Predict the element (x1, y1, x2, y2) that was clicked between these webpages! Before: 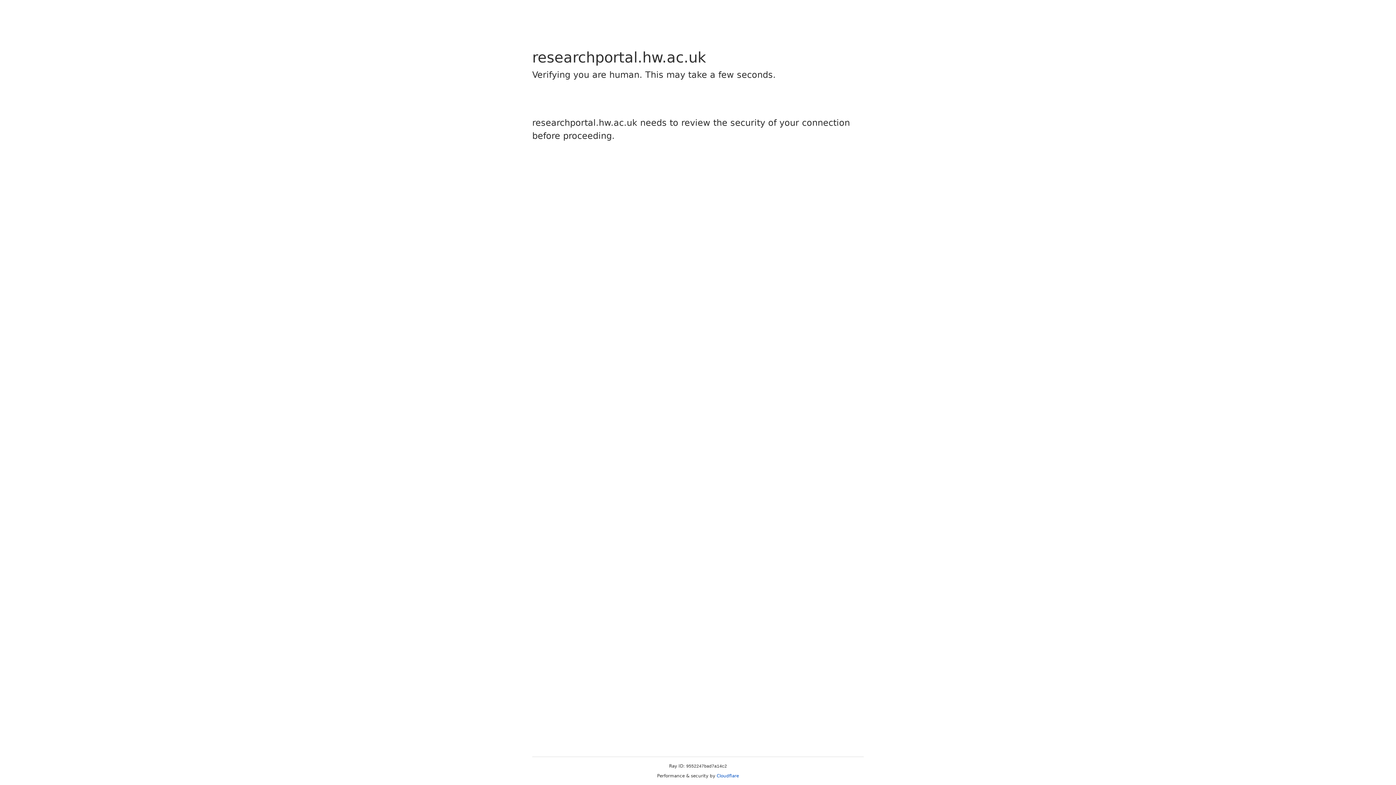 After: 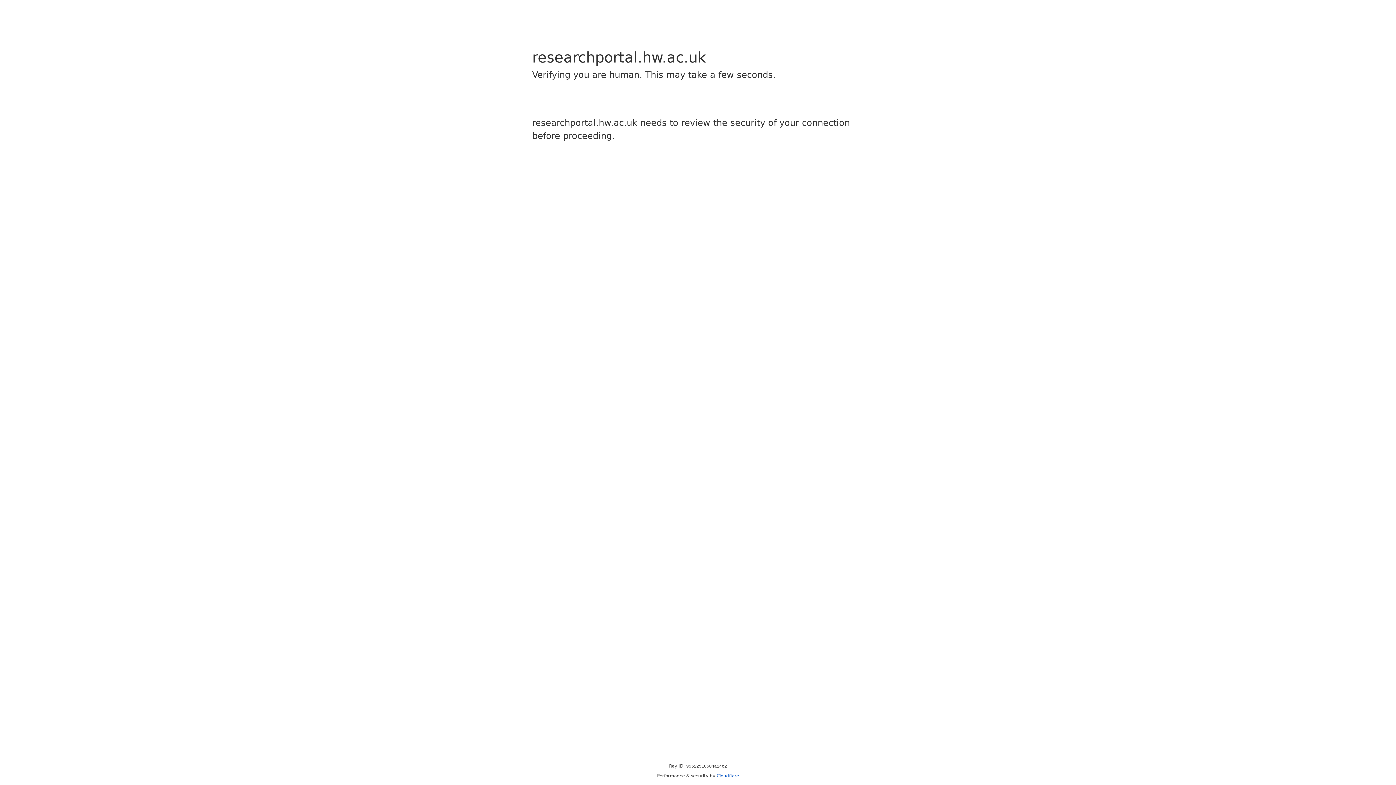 Action: label: Cloudflare bbox: (716, 773, 739, 778)